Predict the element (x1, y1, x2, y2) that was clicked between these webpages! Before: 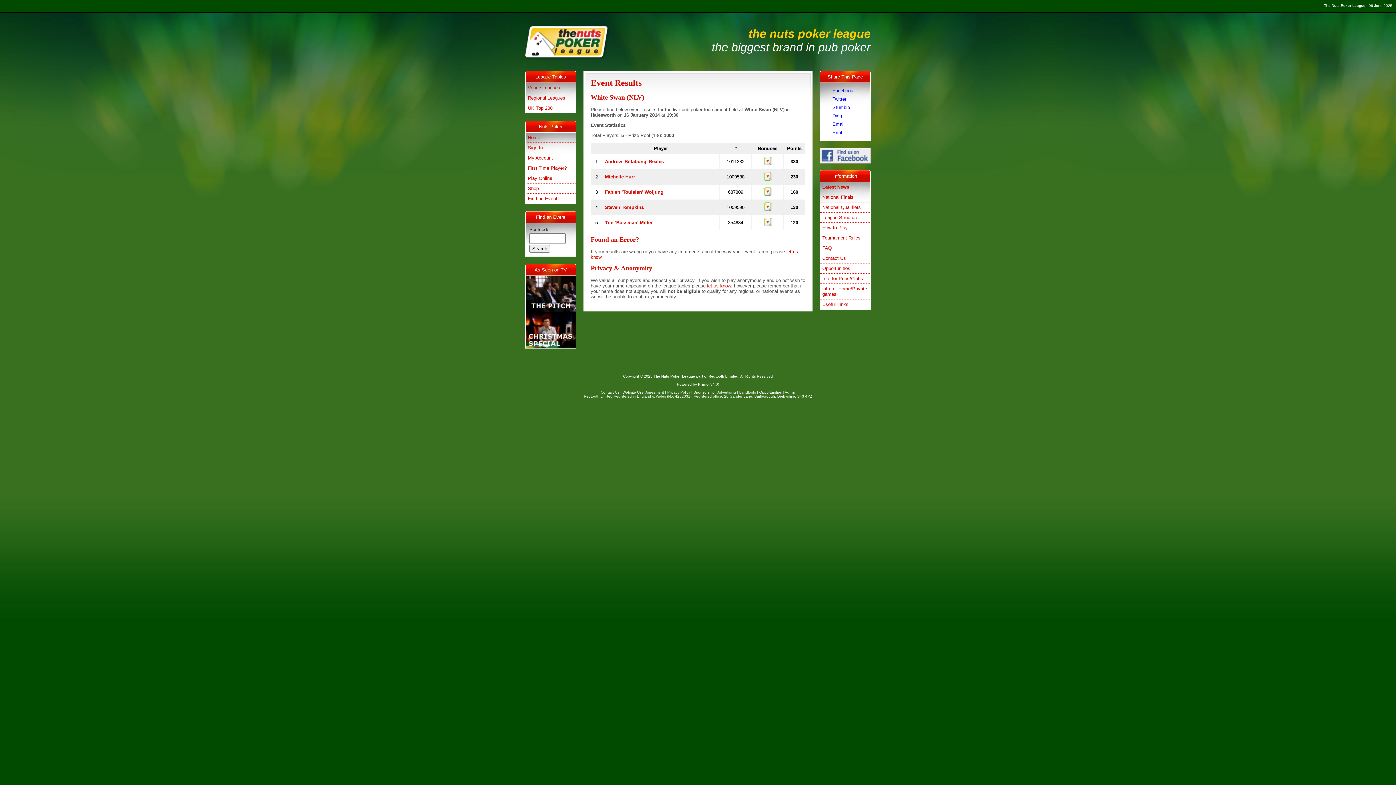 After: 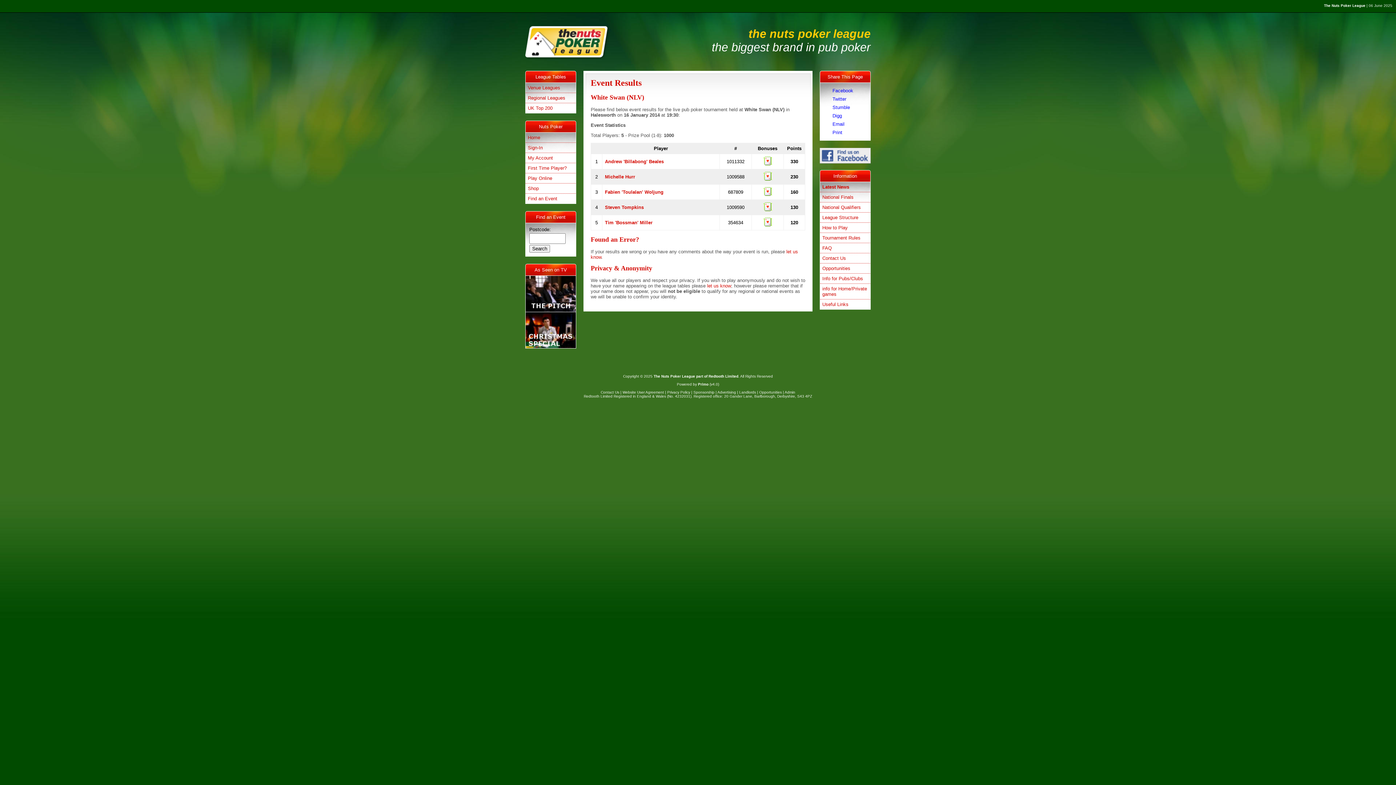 Action: bbox: (820, 159, 870, 164)